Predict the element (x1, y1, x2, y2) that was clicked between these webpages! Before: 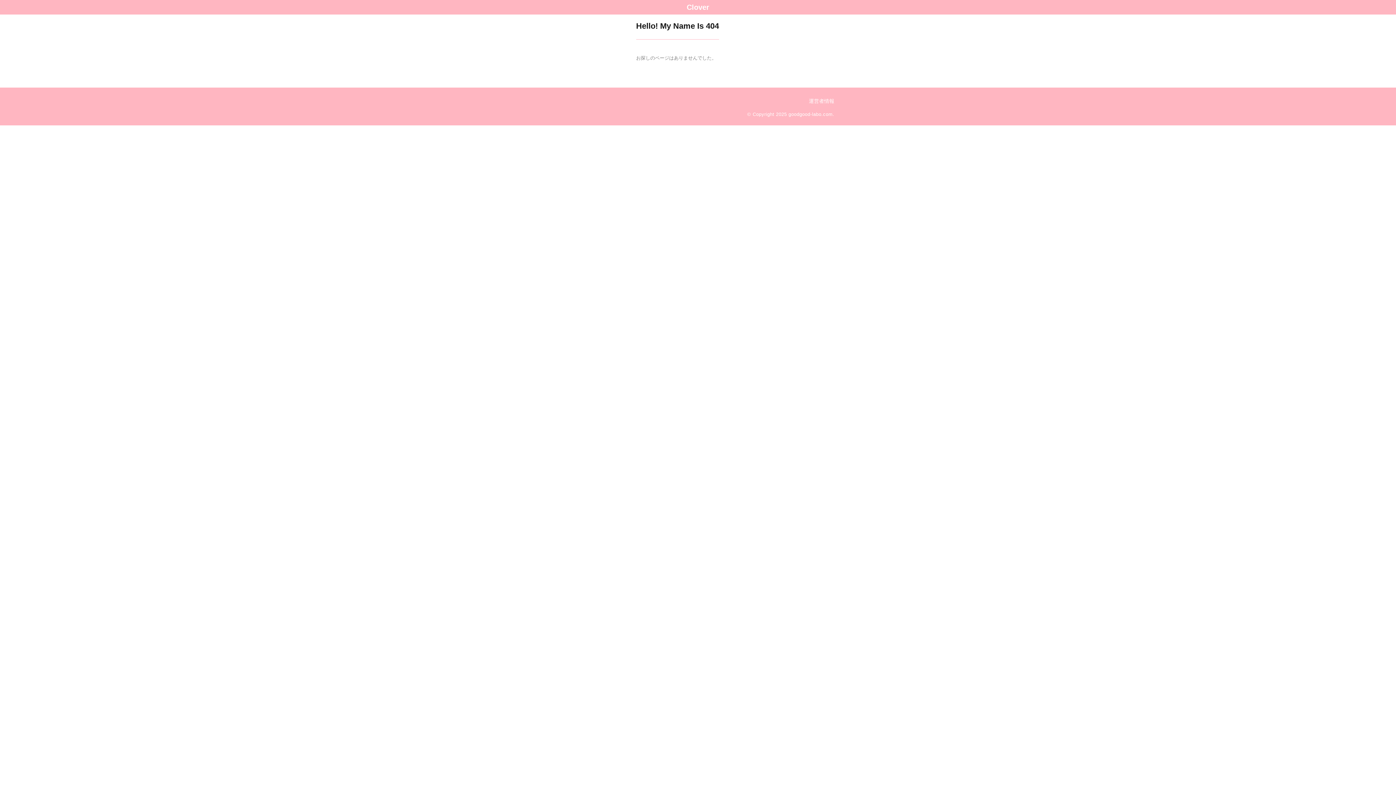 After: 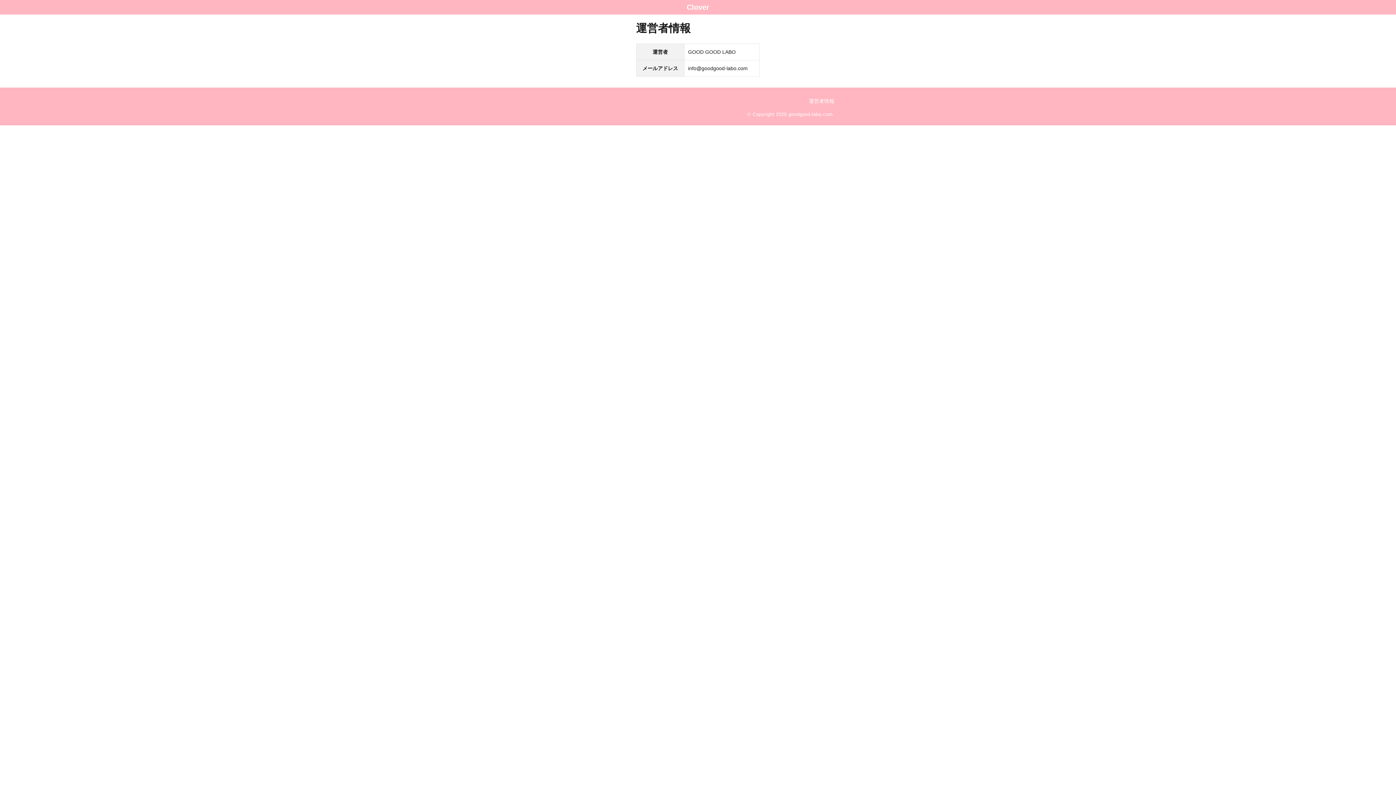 Action: label: 運営者情報 bbox: (809, 98, 834, 104)